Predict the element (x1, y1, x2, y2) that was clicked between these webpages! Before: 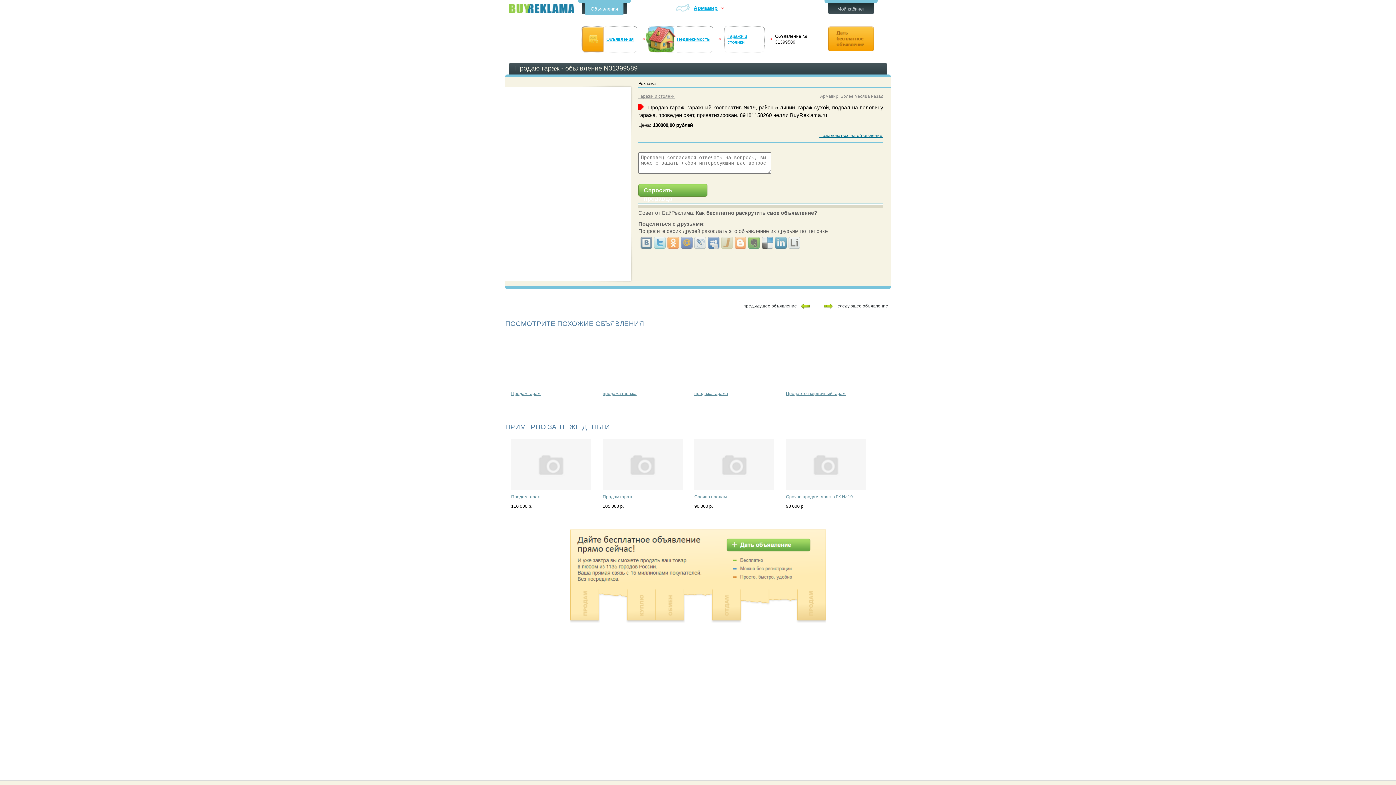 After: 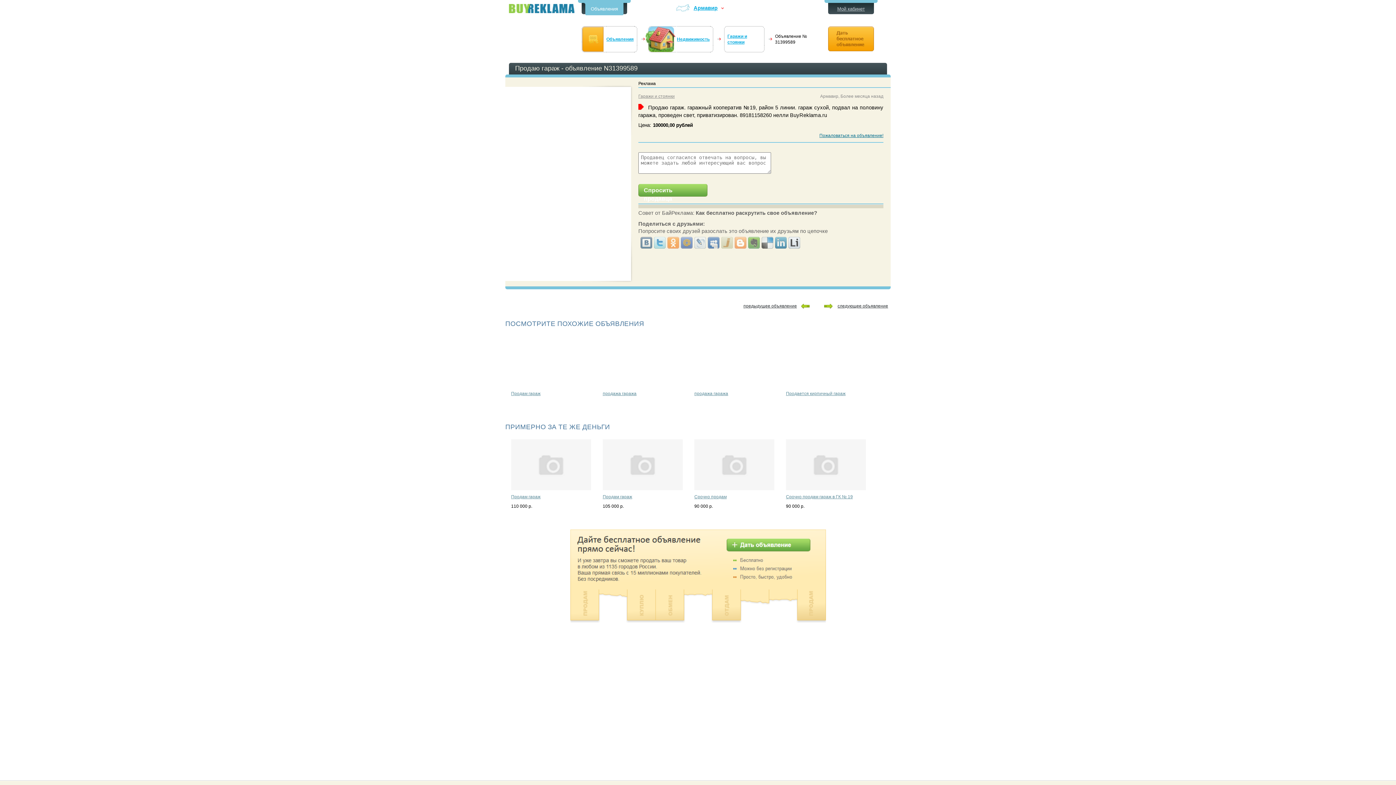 Action: bbox: (788, 235, 801, 250)